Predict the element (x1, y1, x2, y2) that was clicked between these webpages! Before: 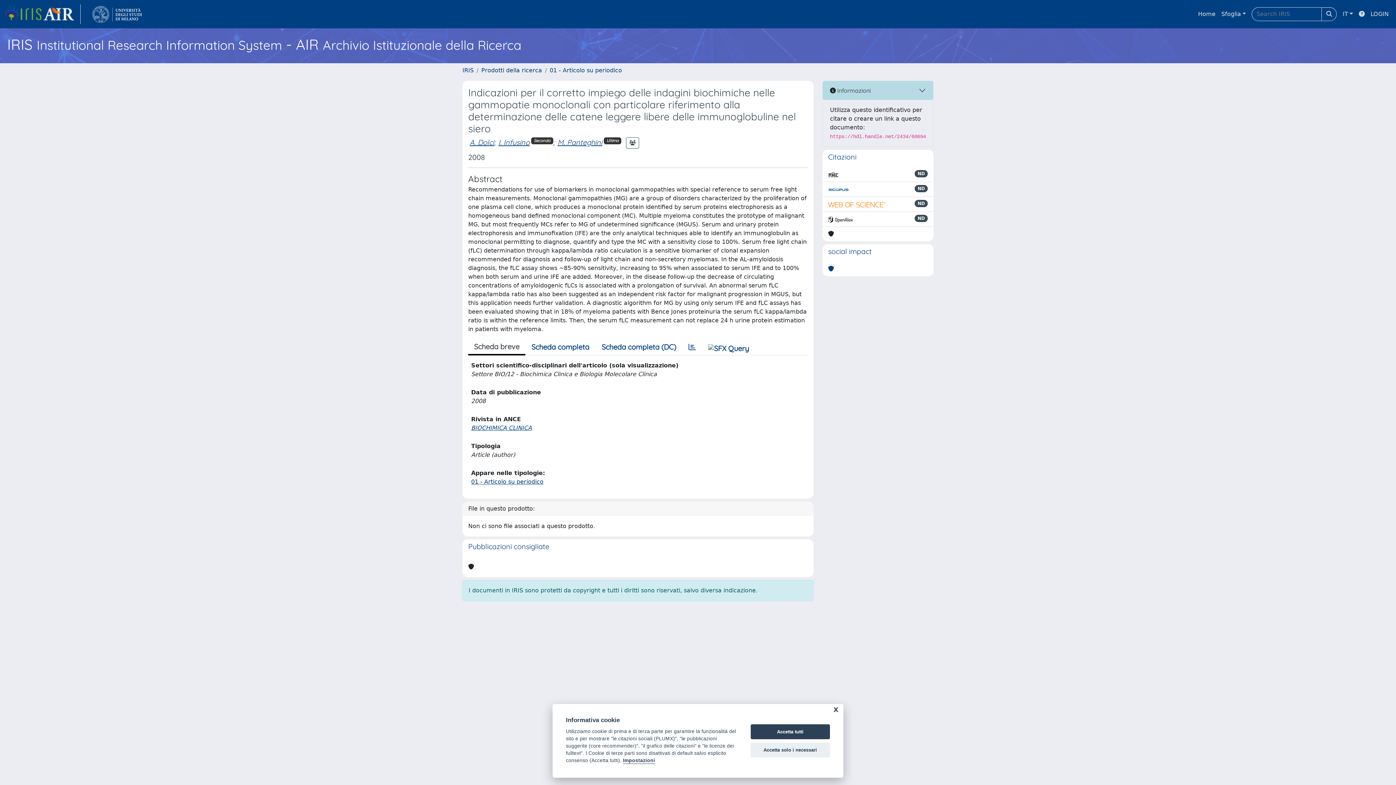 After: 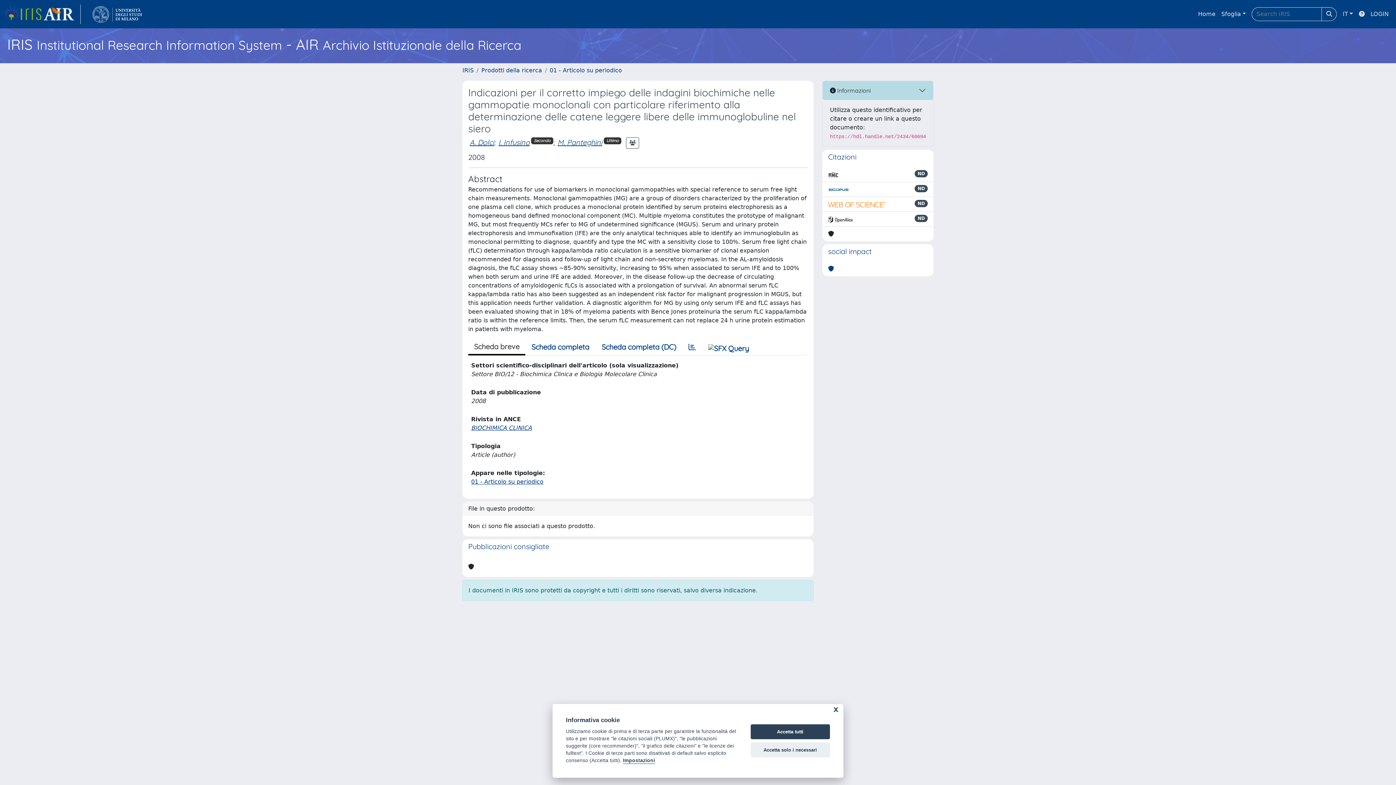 Action: bbox: (828, 185, 849, 193)